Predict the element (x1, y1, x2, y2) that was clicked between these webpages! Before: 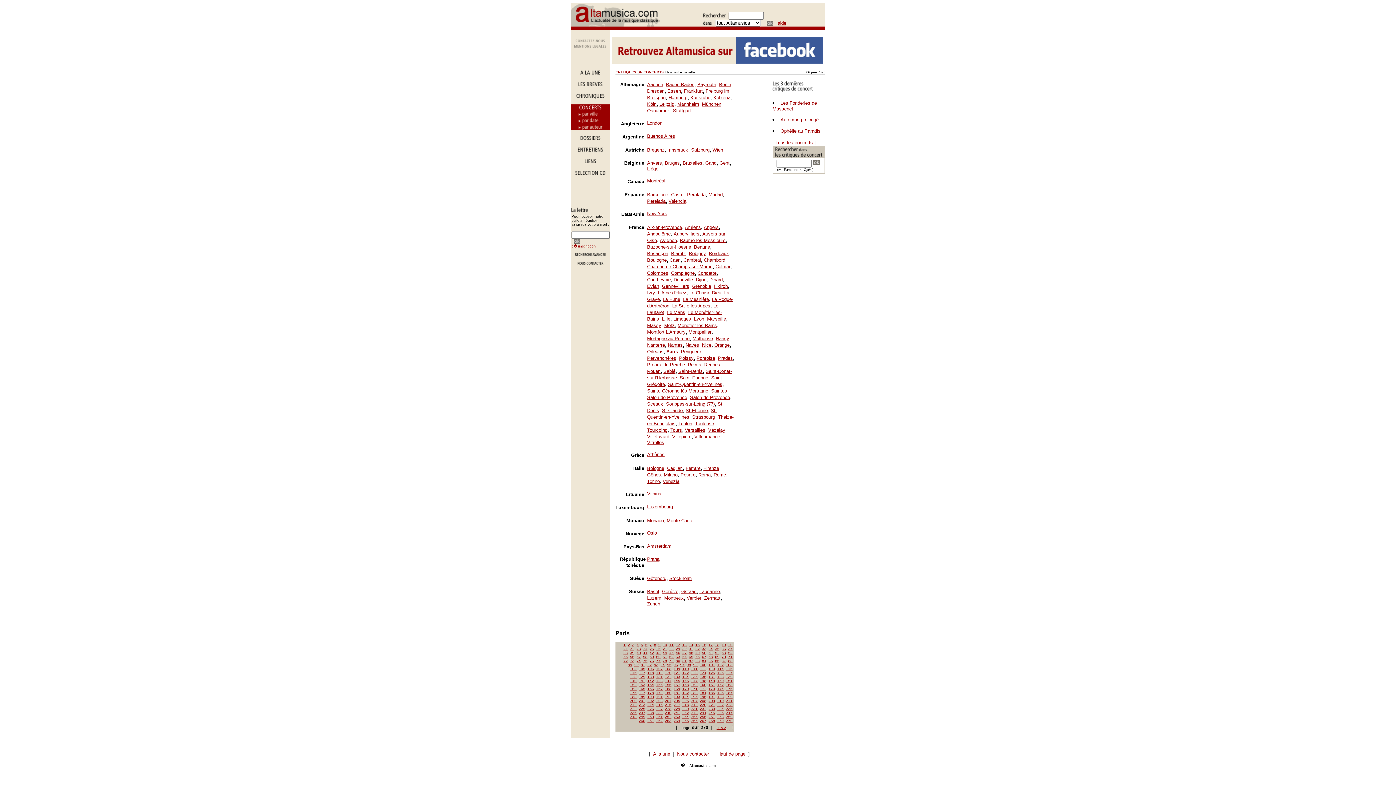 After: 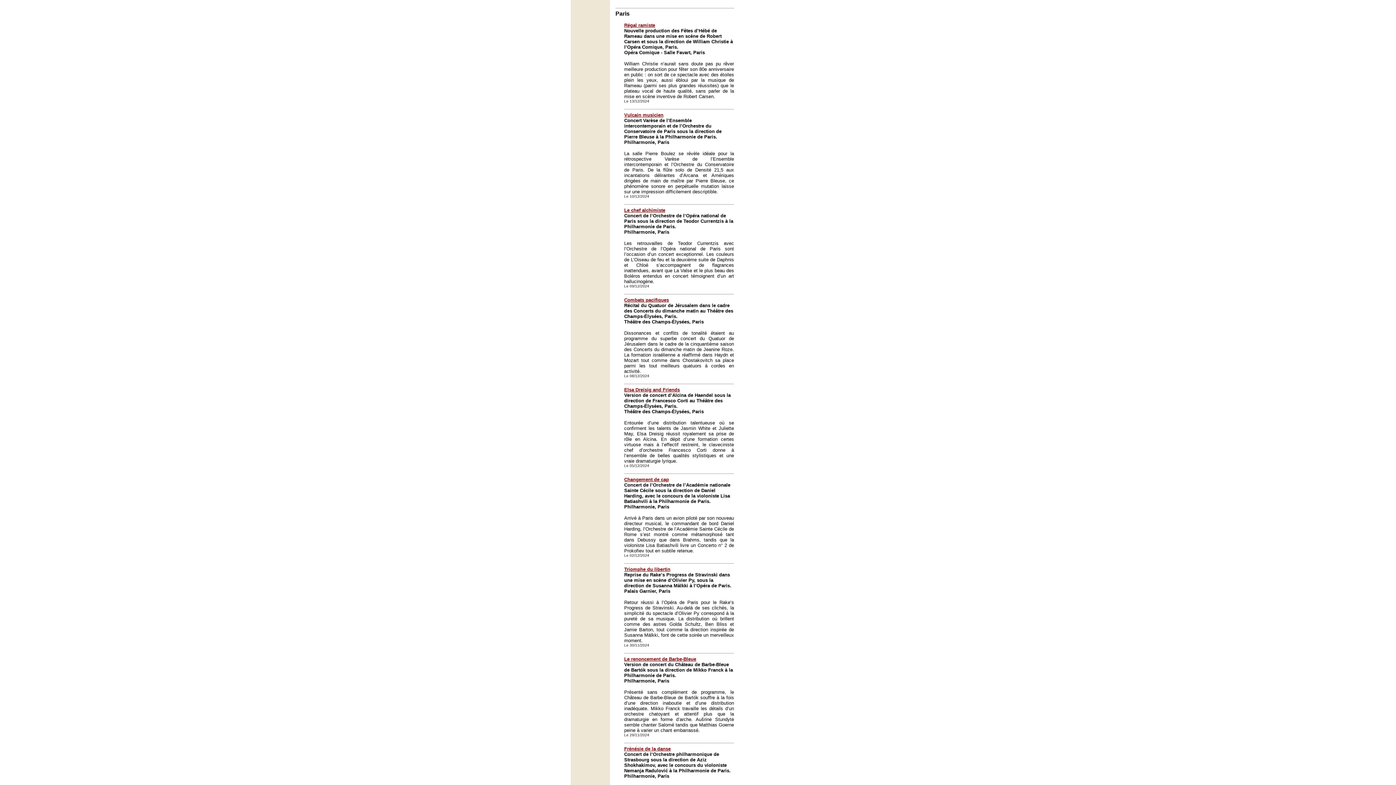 Action: bbox: (645, 643, 647, 647) label: 6